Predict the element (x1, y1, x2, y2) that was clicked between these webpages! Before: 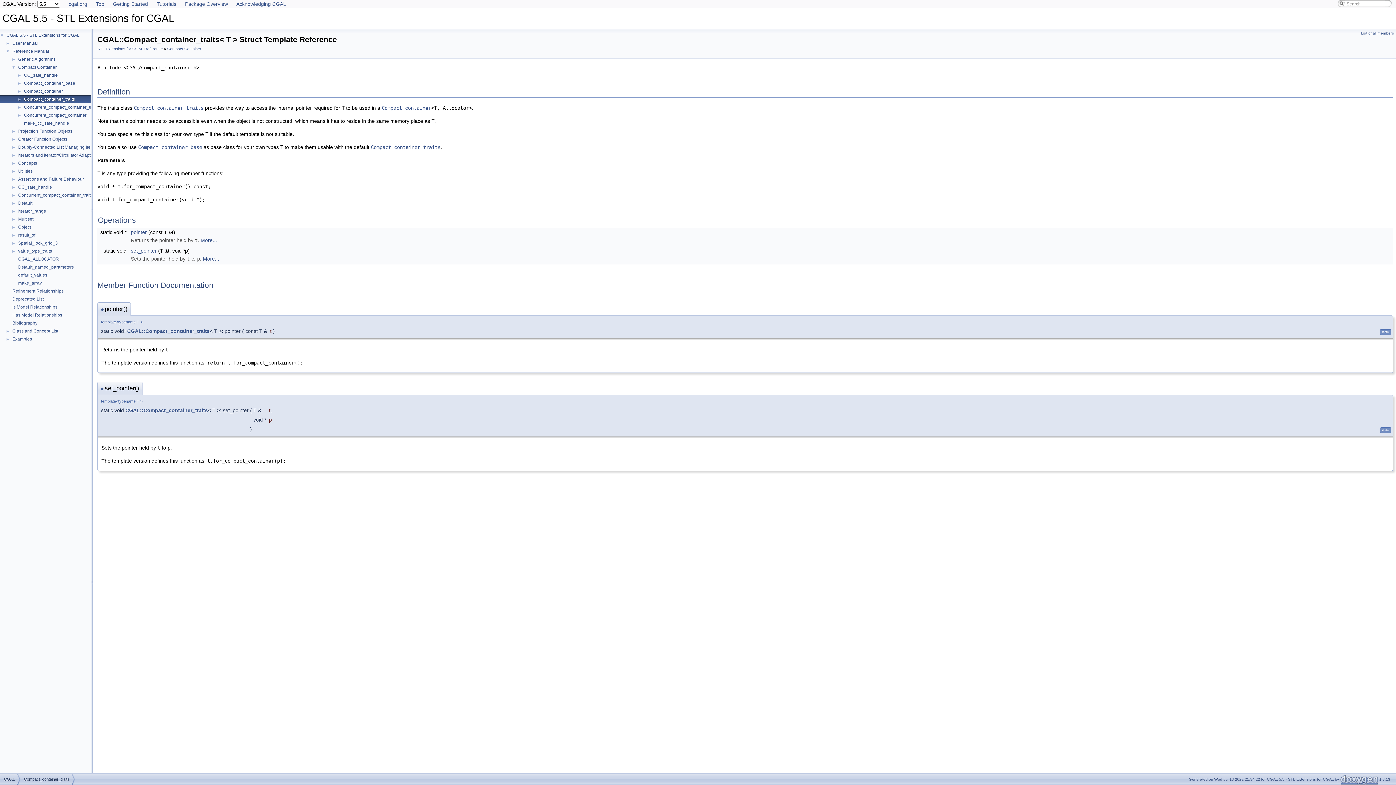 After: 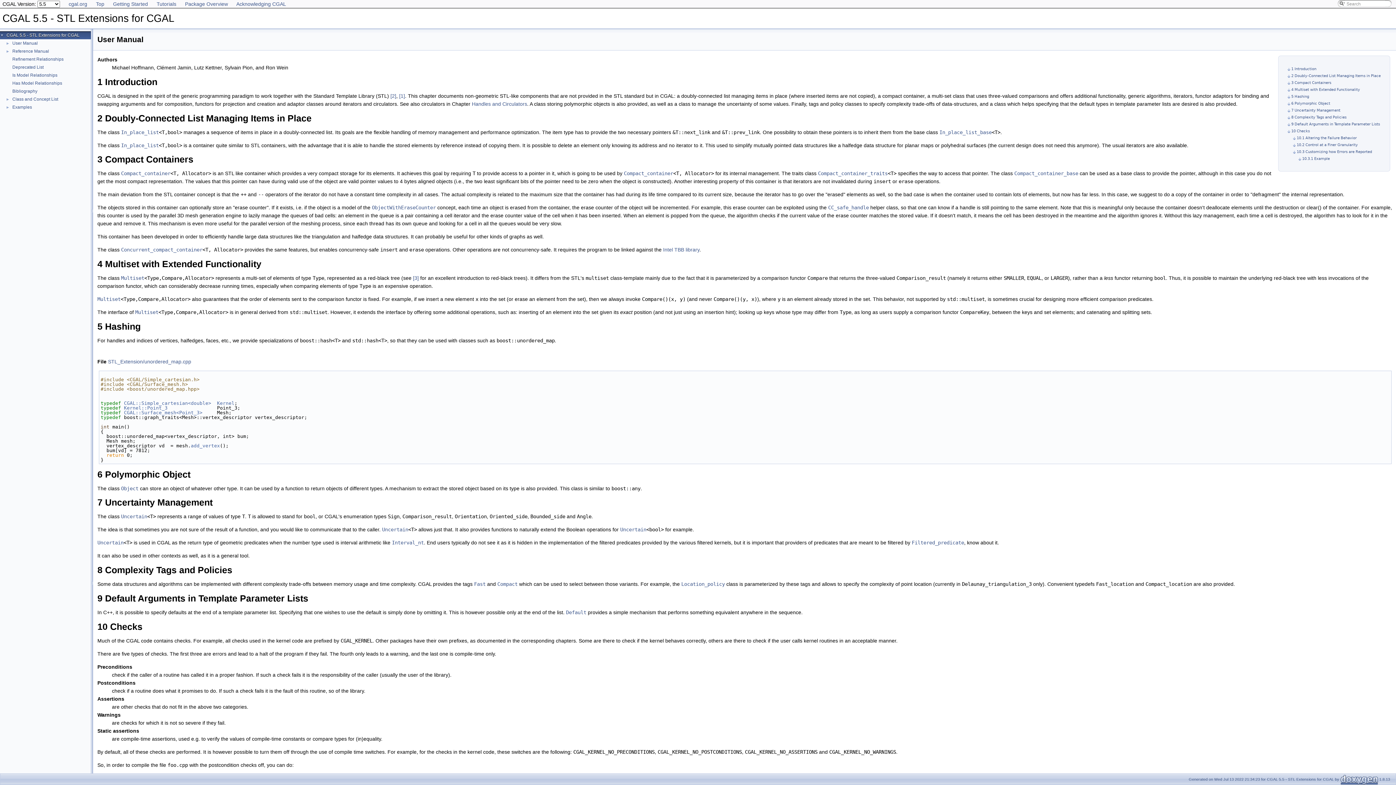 Action: label: CGAL 5.5 - STL Extensions for CGAL bbox: (5, 32, 80, 38)